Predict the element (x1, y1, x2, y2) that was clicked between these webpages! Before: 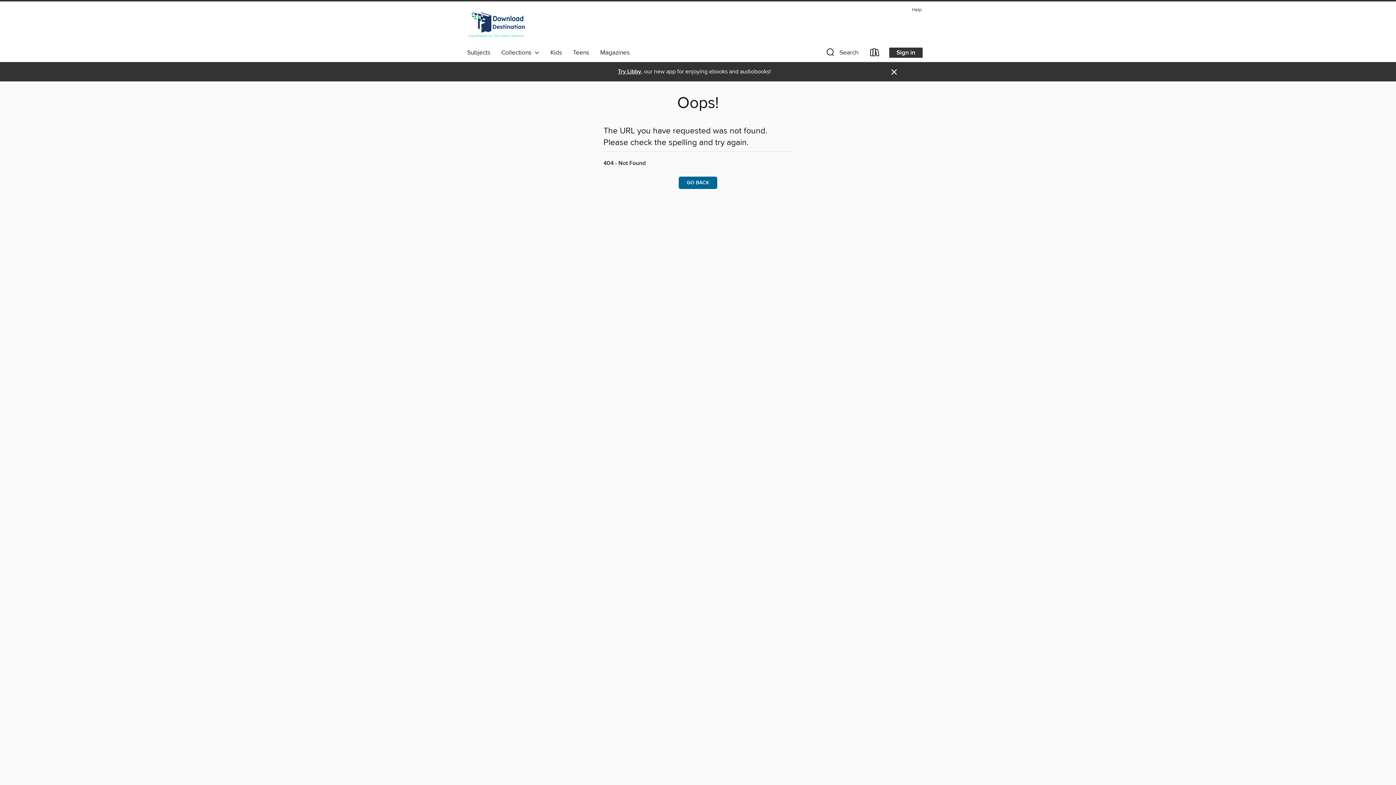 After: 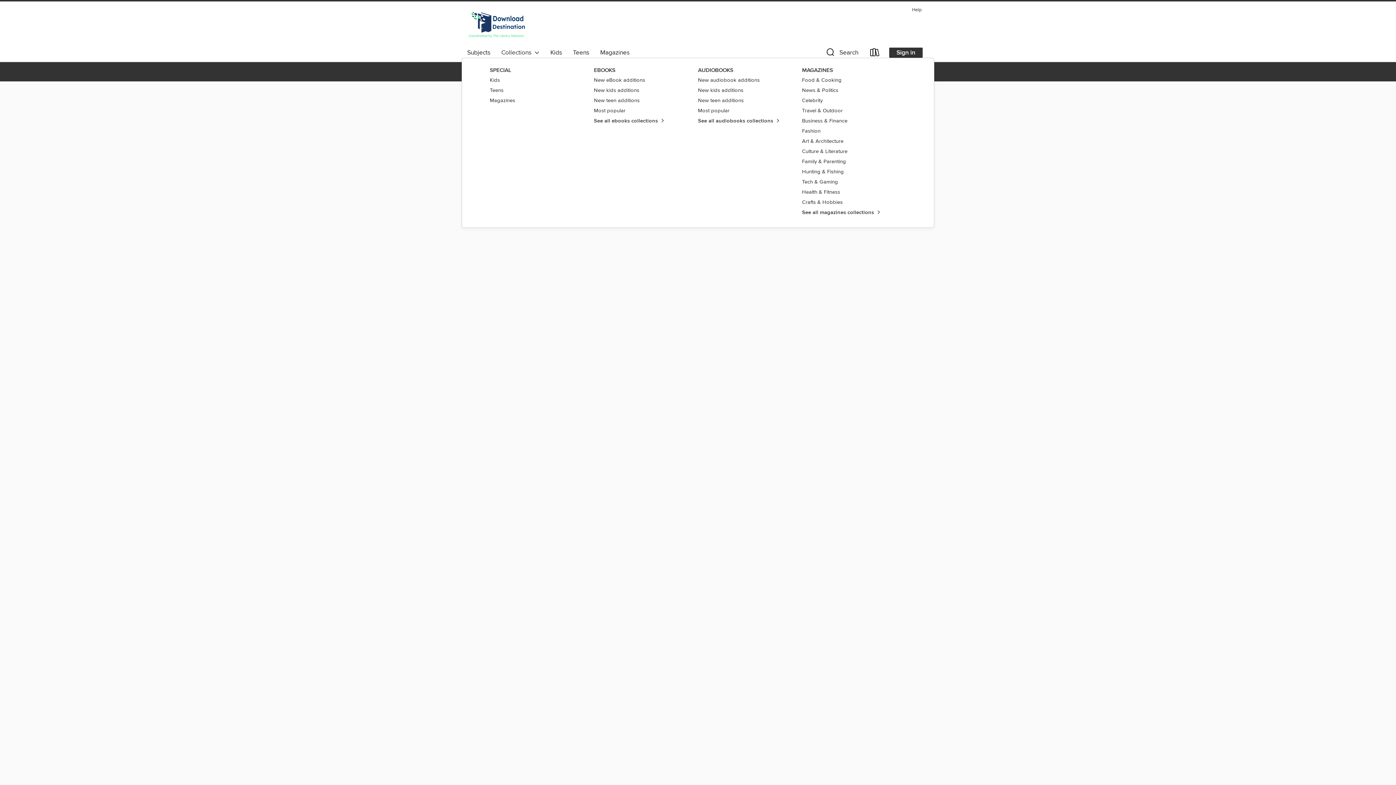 Action: bbox: (496, 46, 545, 58) label: Collections  